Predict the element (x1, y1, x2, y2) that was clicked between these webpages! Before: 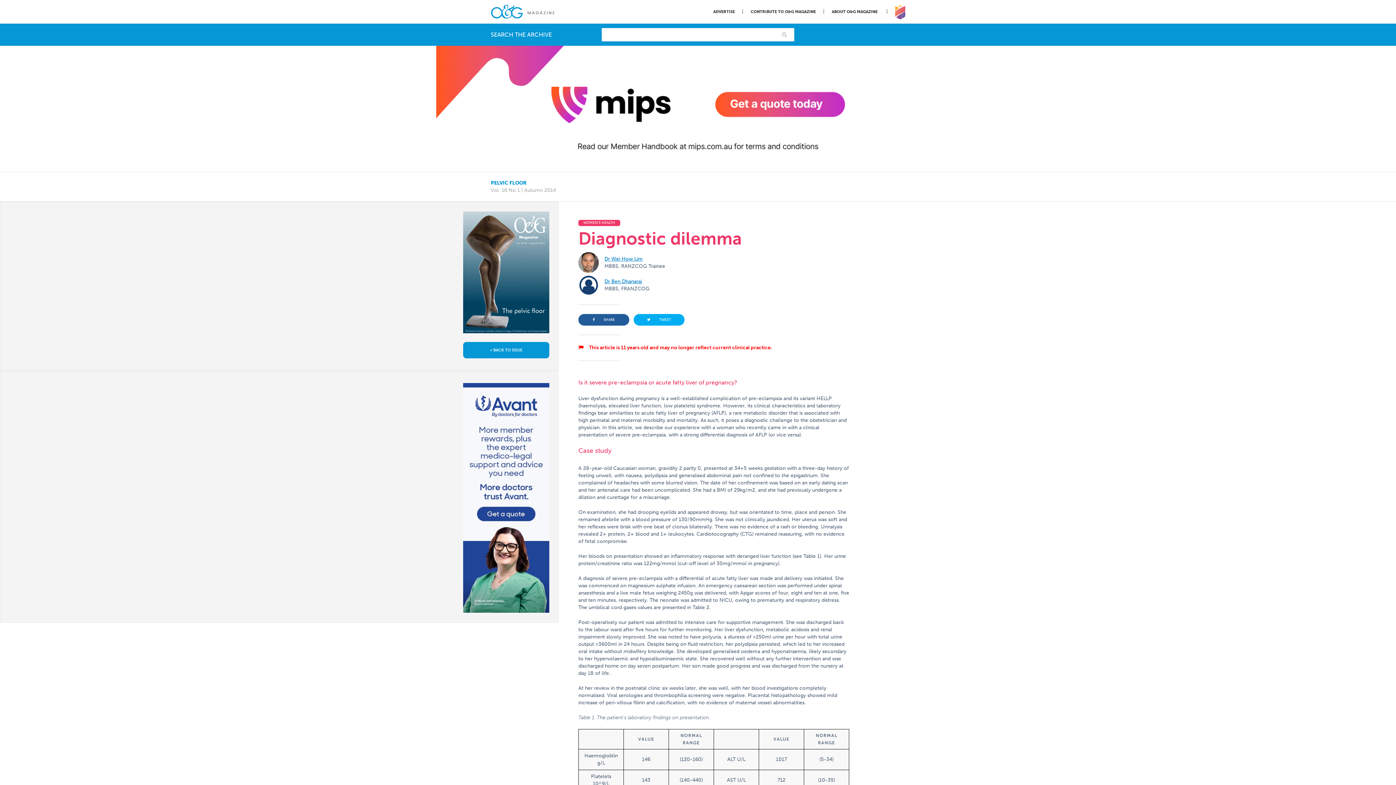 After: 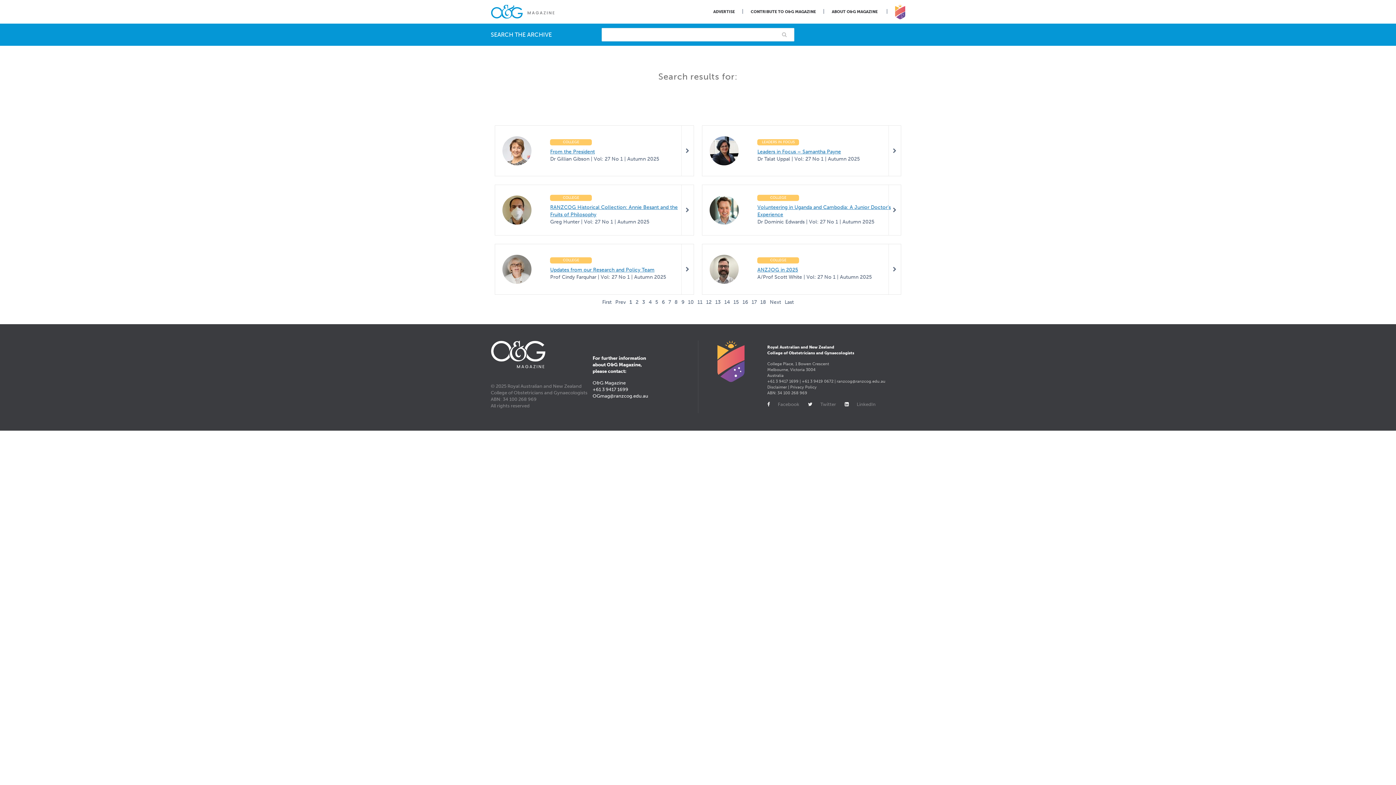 Action: bbox: (780, 23, 789, 45)